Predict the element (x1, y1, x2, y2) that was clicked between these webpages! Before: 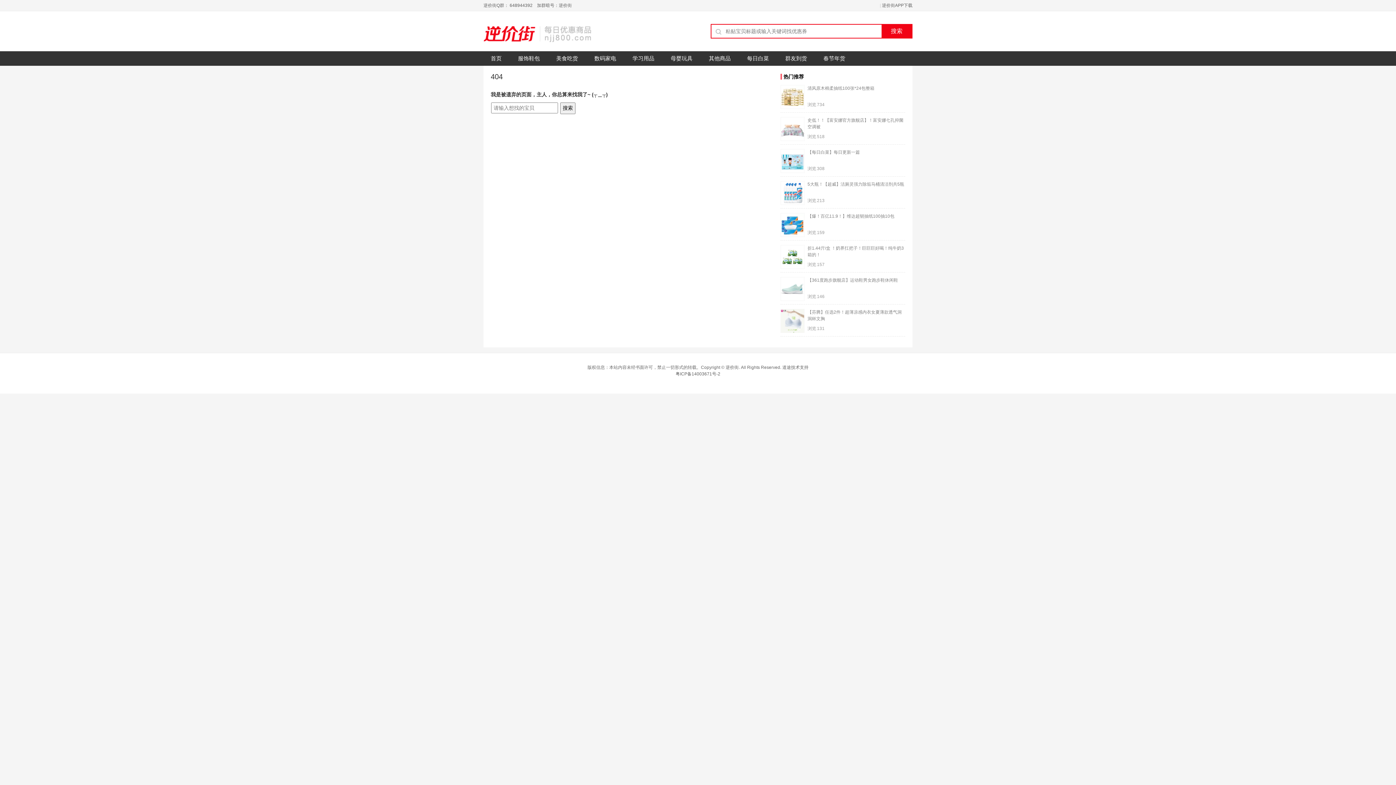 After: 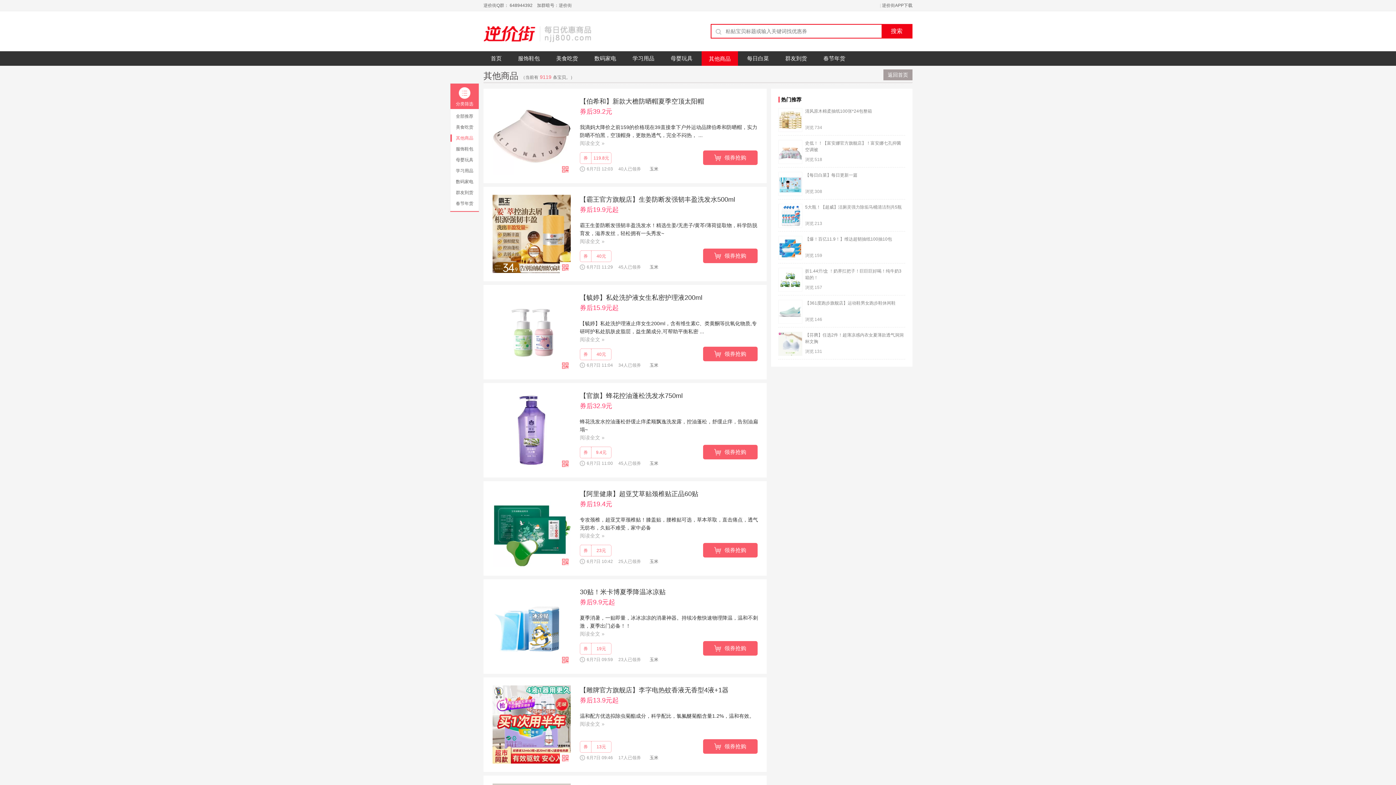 Action: label: 其他商品 bbox: (701, 51, 738, 65)